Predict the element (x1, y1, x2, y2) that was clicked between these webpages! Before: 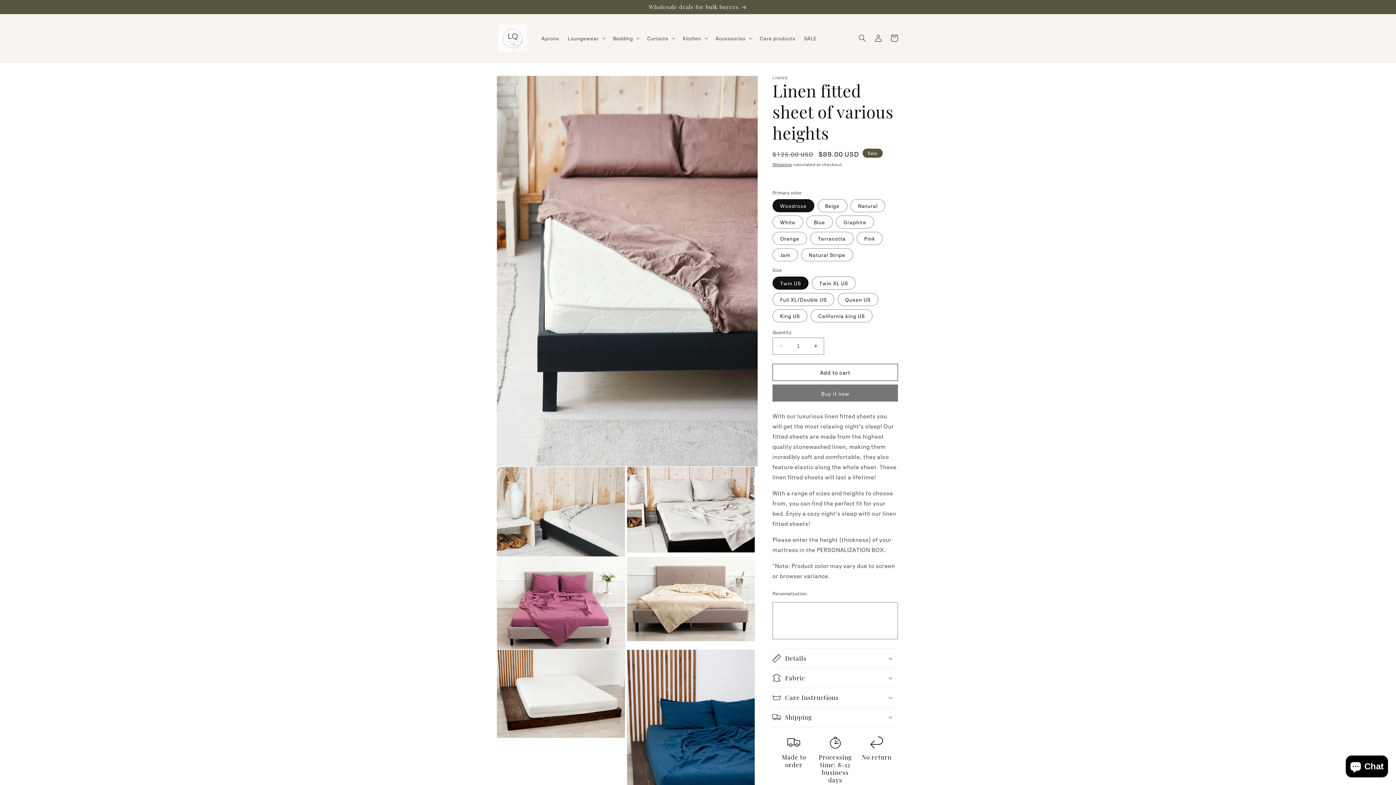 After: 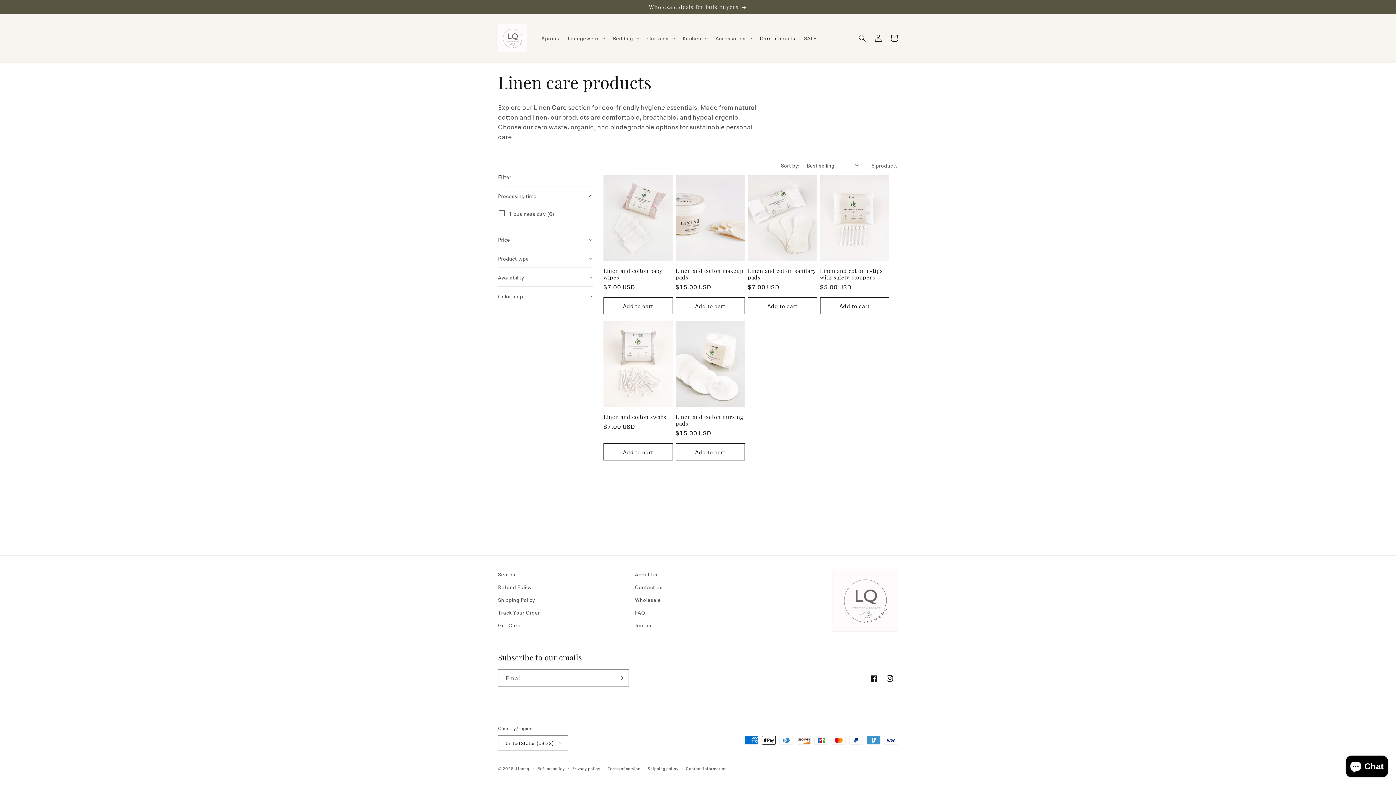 Action: label: Care products bbox: (755, 30, 799, 45)